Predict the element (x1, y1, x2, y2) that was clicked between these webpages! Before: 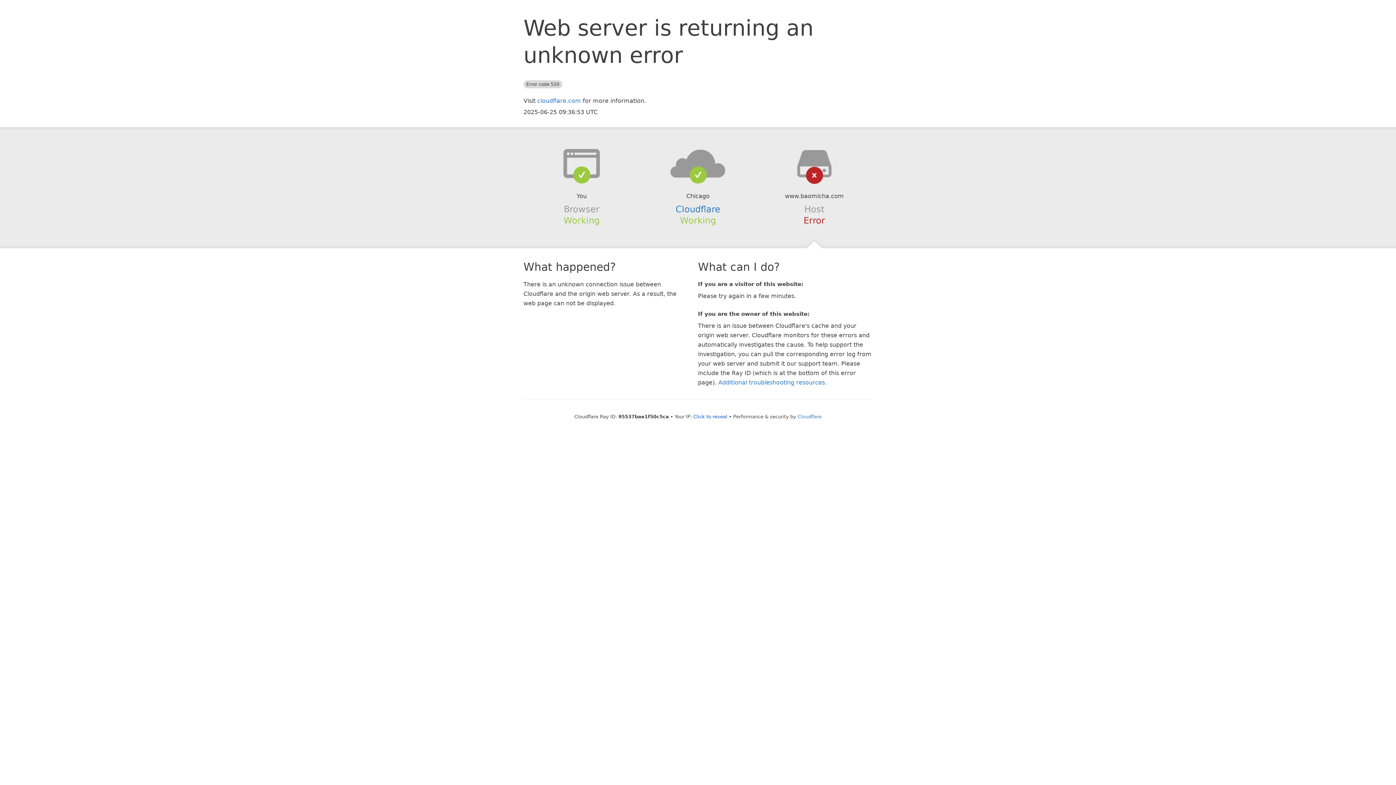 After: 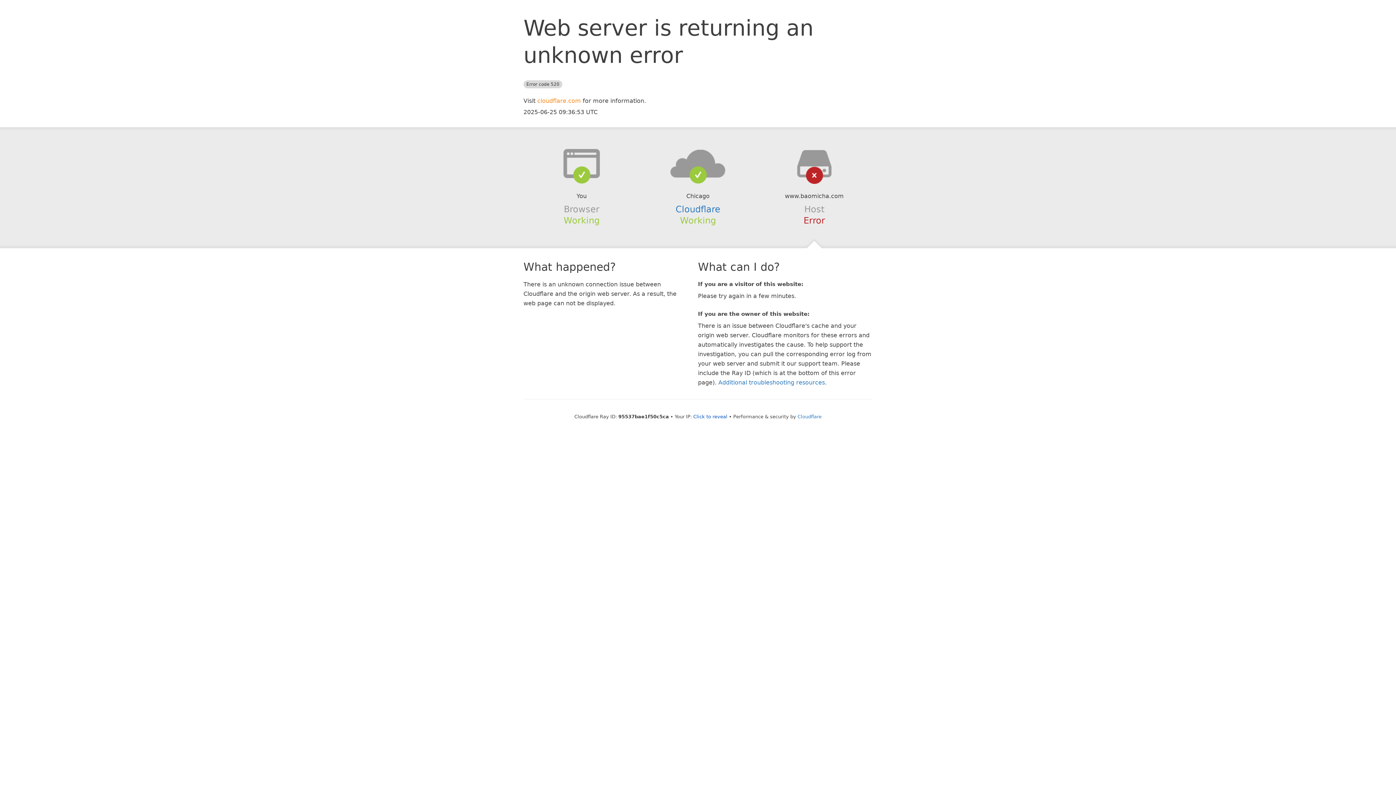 Action: bbox: (537, 97, 581, 104) label: cloudflare.com